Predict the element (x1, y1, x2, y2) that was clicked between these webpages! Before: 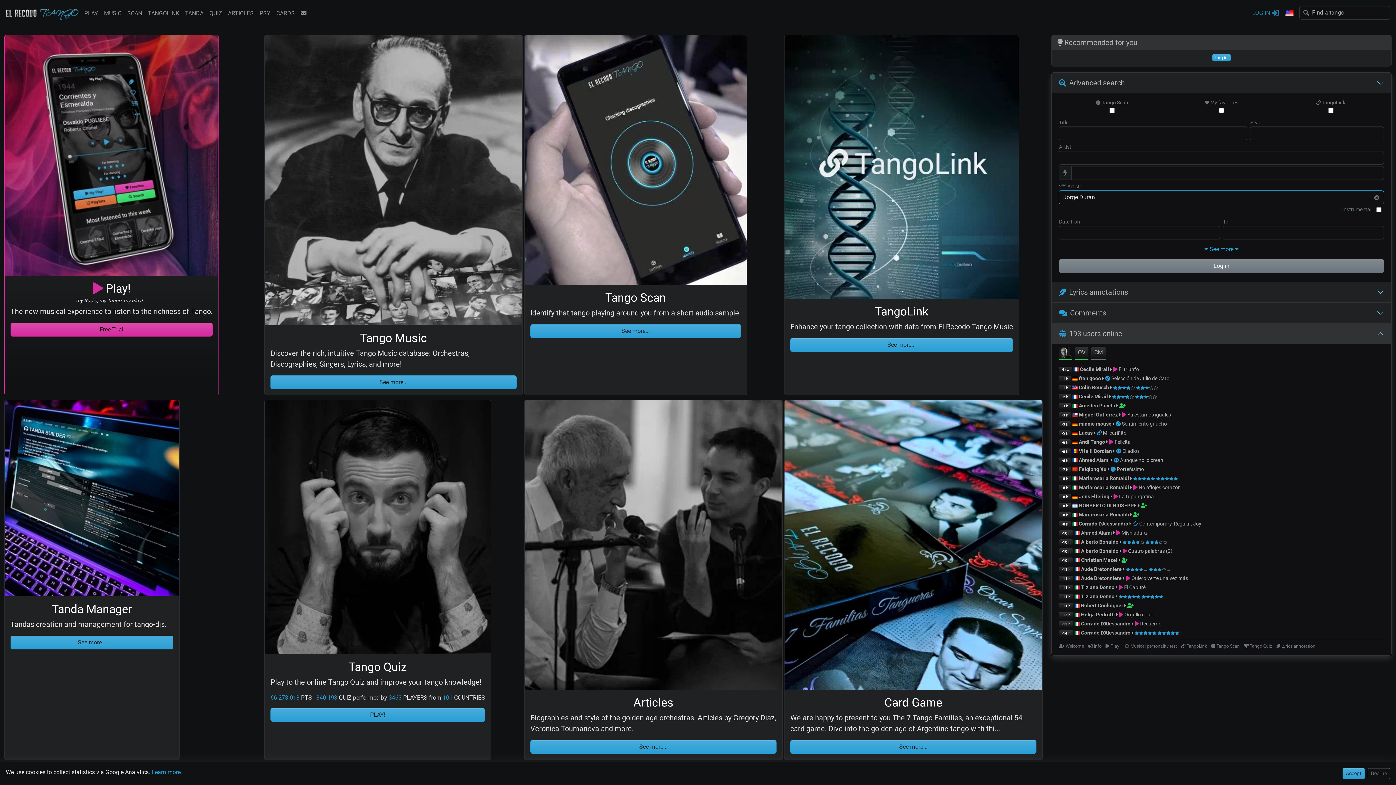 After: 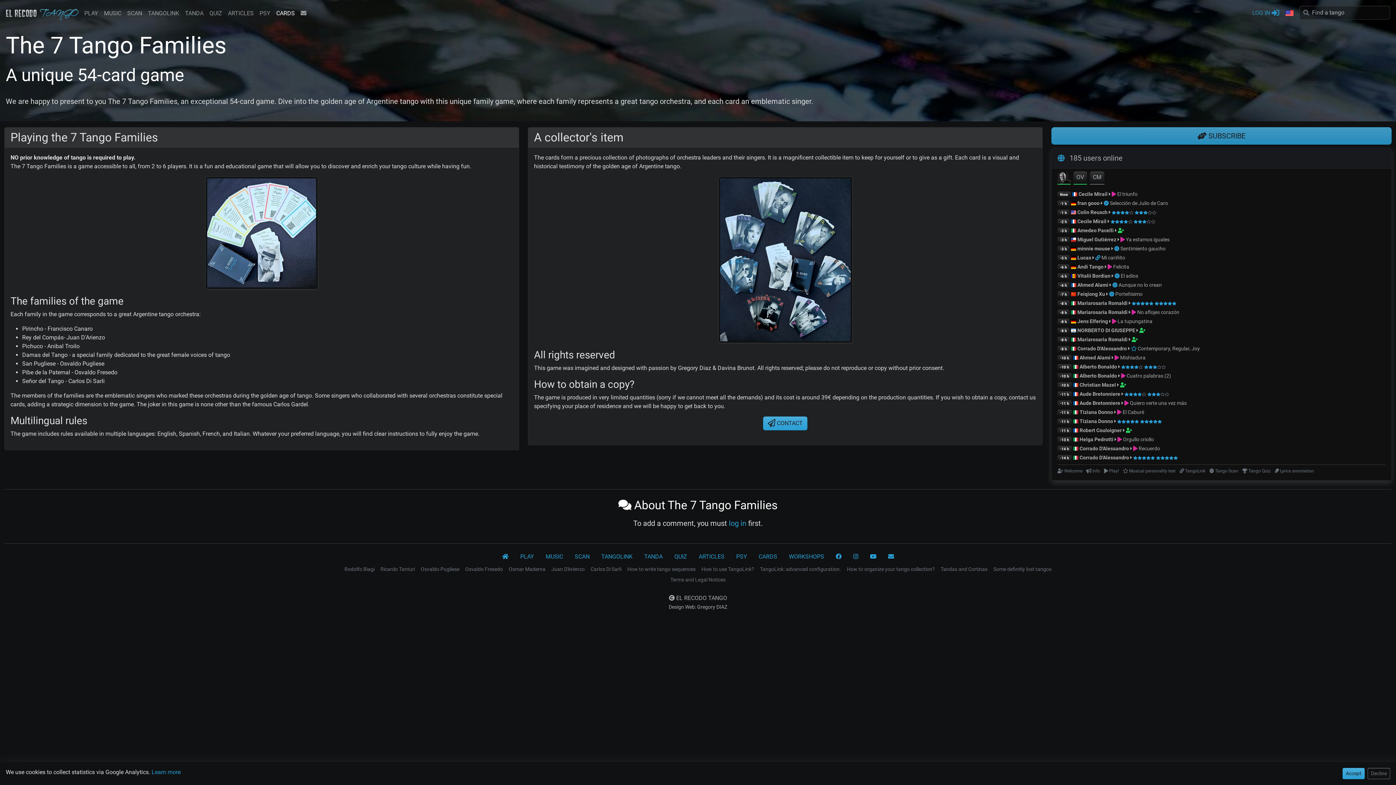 Action: bbox: (784, 400, 1042, 690)